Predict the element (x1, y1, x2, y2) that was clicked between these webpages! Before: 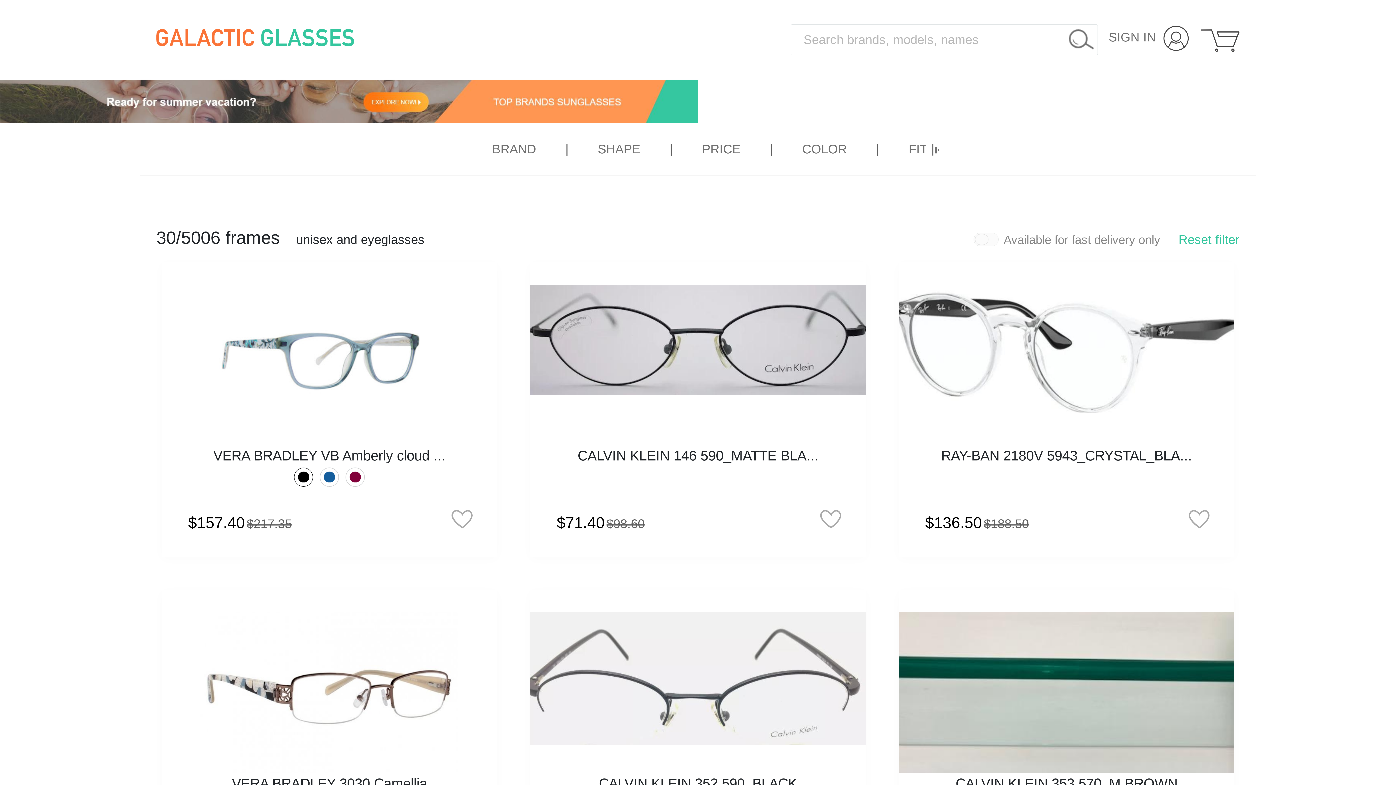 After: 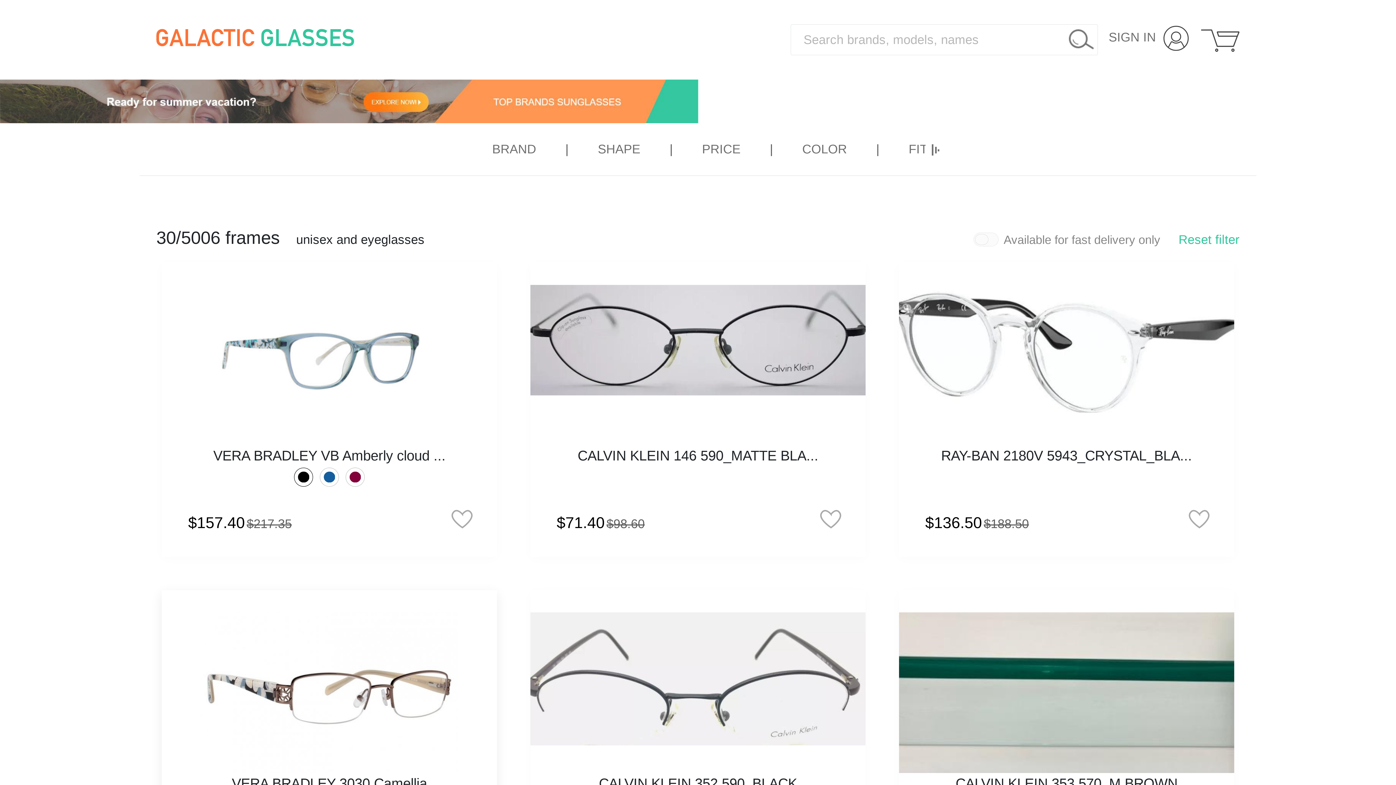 Action: bbox: (161, 612, 497, 781)